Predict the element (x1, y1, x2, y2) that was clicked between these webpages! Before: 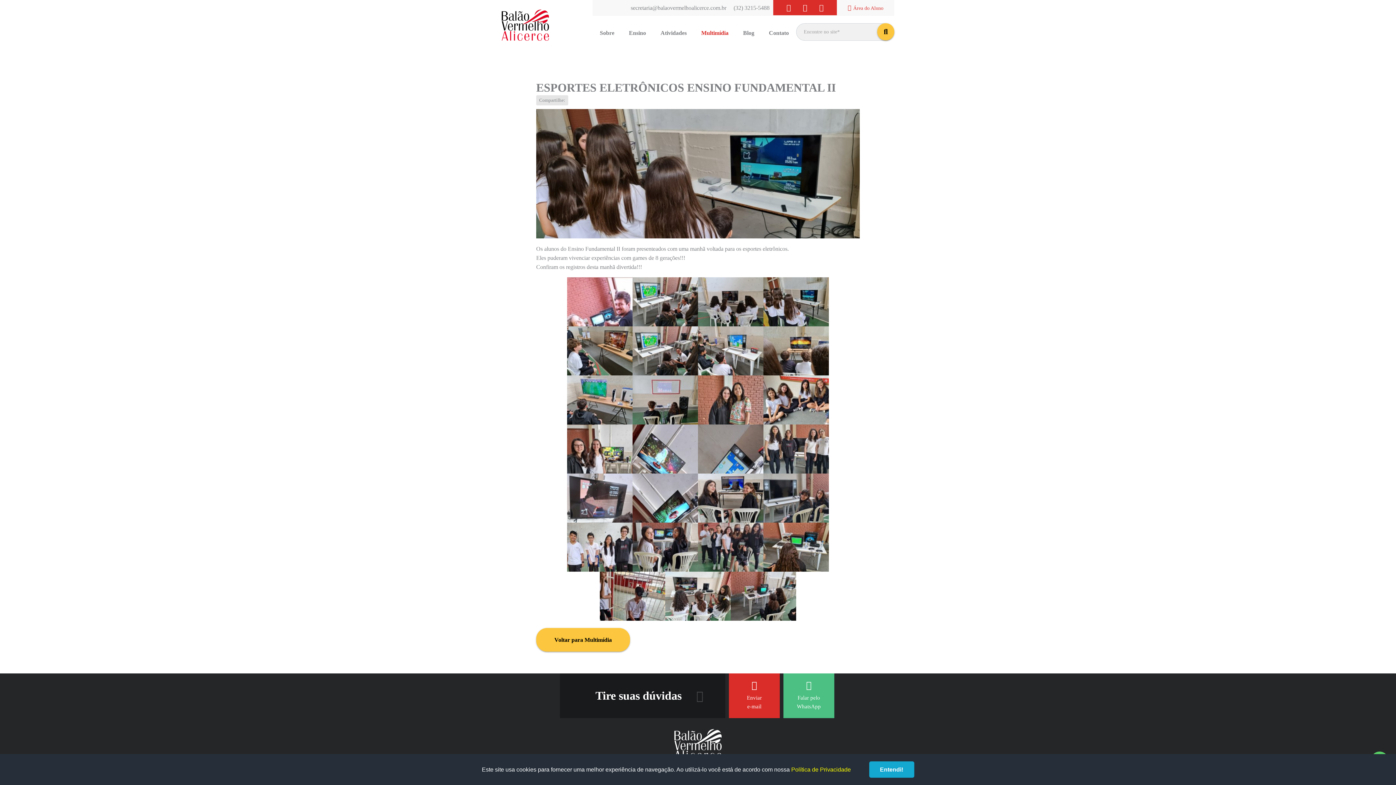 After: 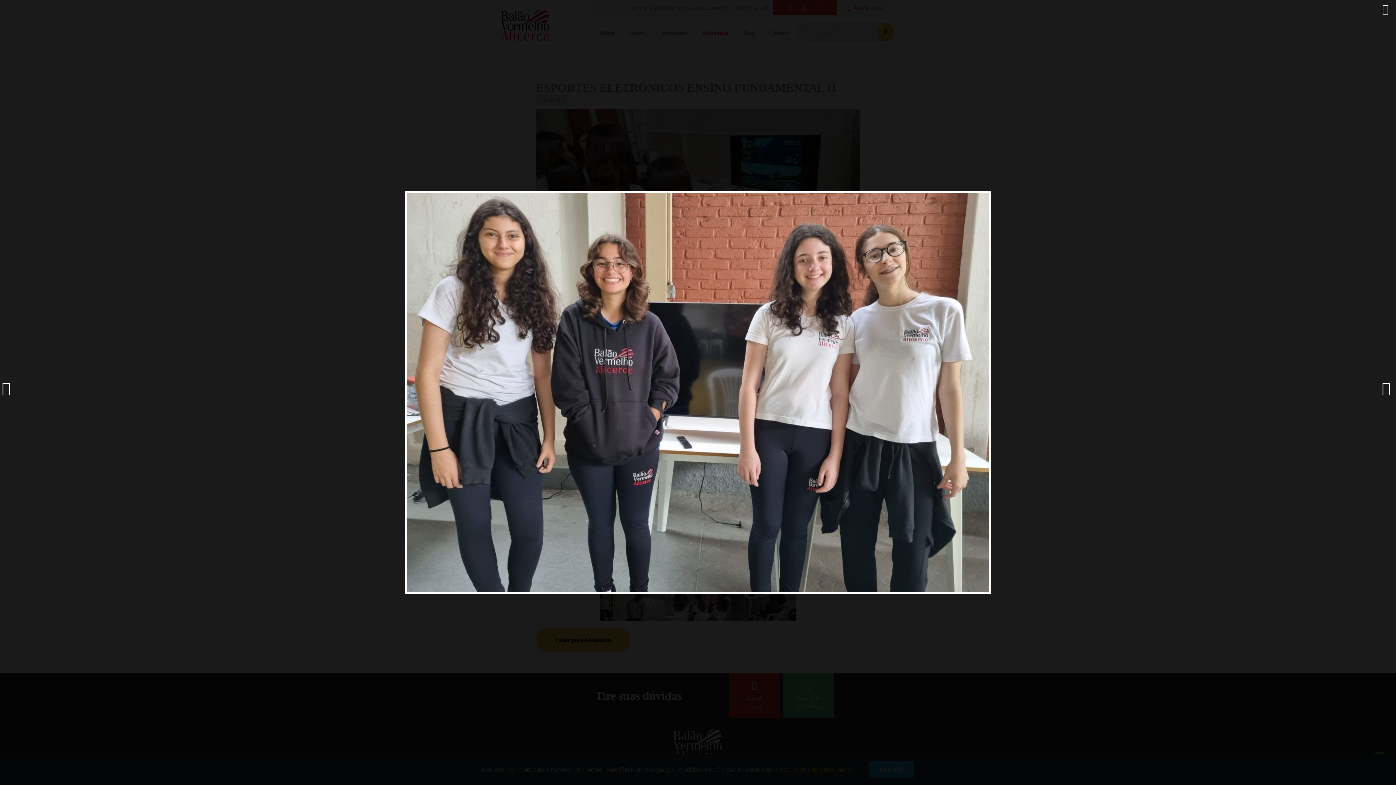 Action: bbox: (763, 424, 829, 473)